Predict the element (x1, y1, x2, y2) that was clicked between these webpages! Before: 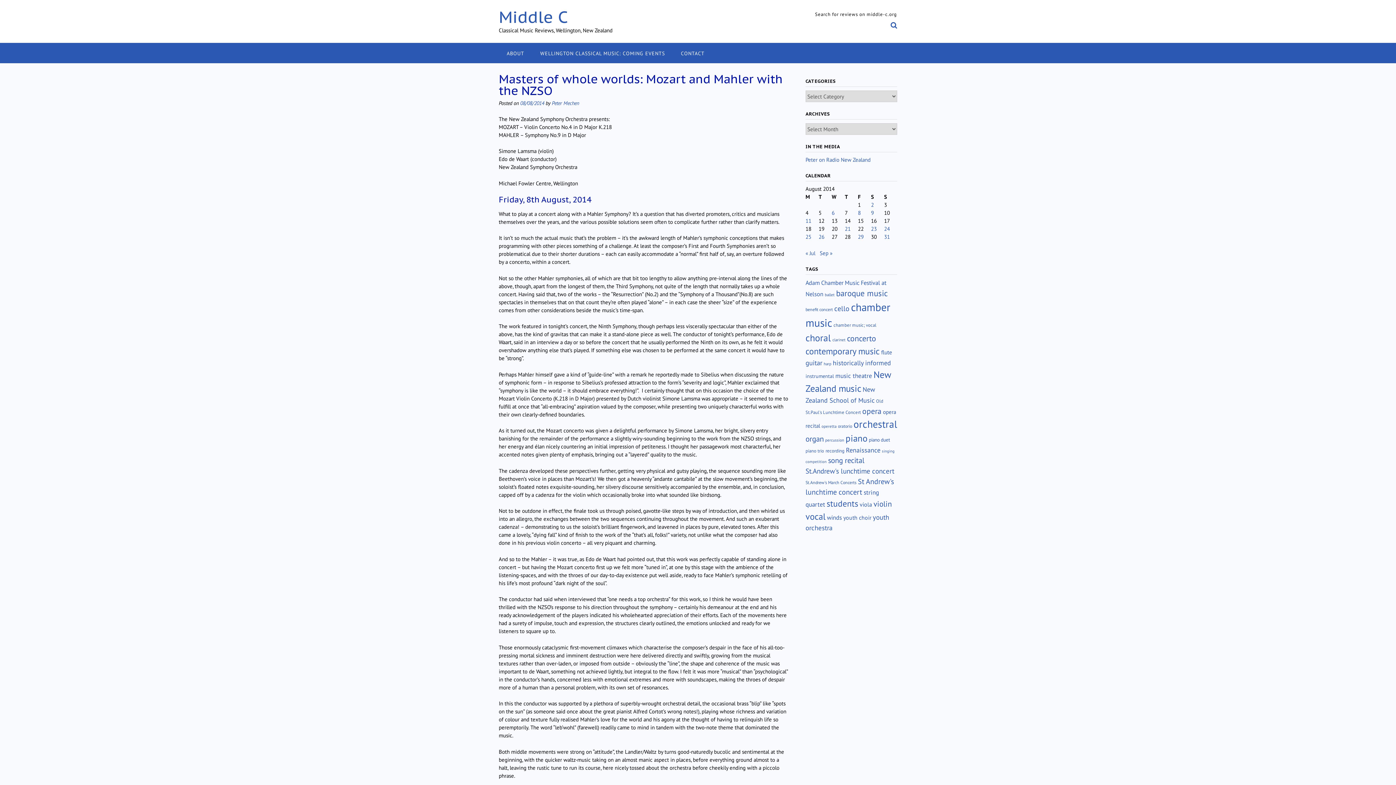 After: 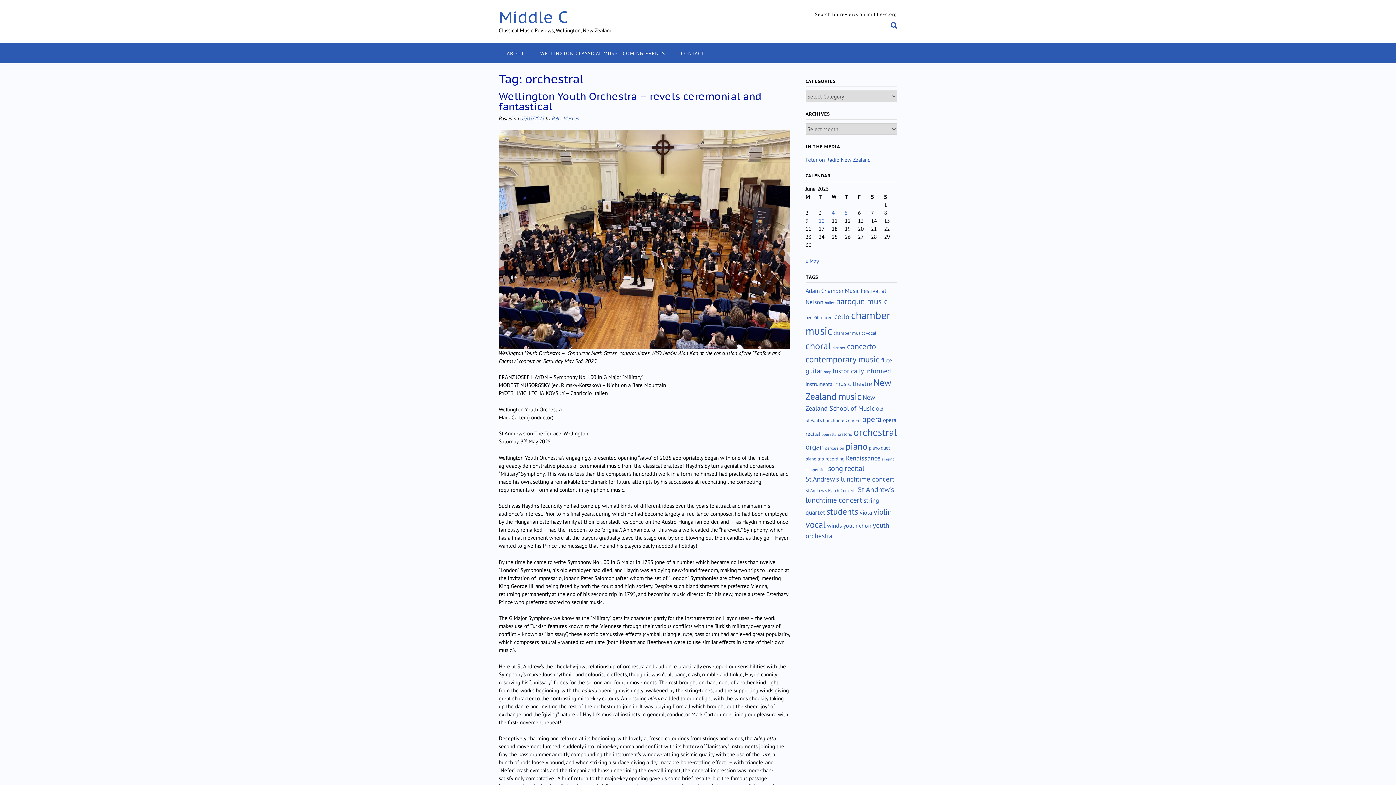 Action: label: orchestral (422 items) bbox: (853, 417, 897, 430)